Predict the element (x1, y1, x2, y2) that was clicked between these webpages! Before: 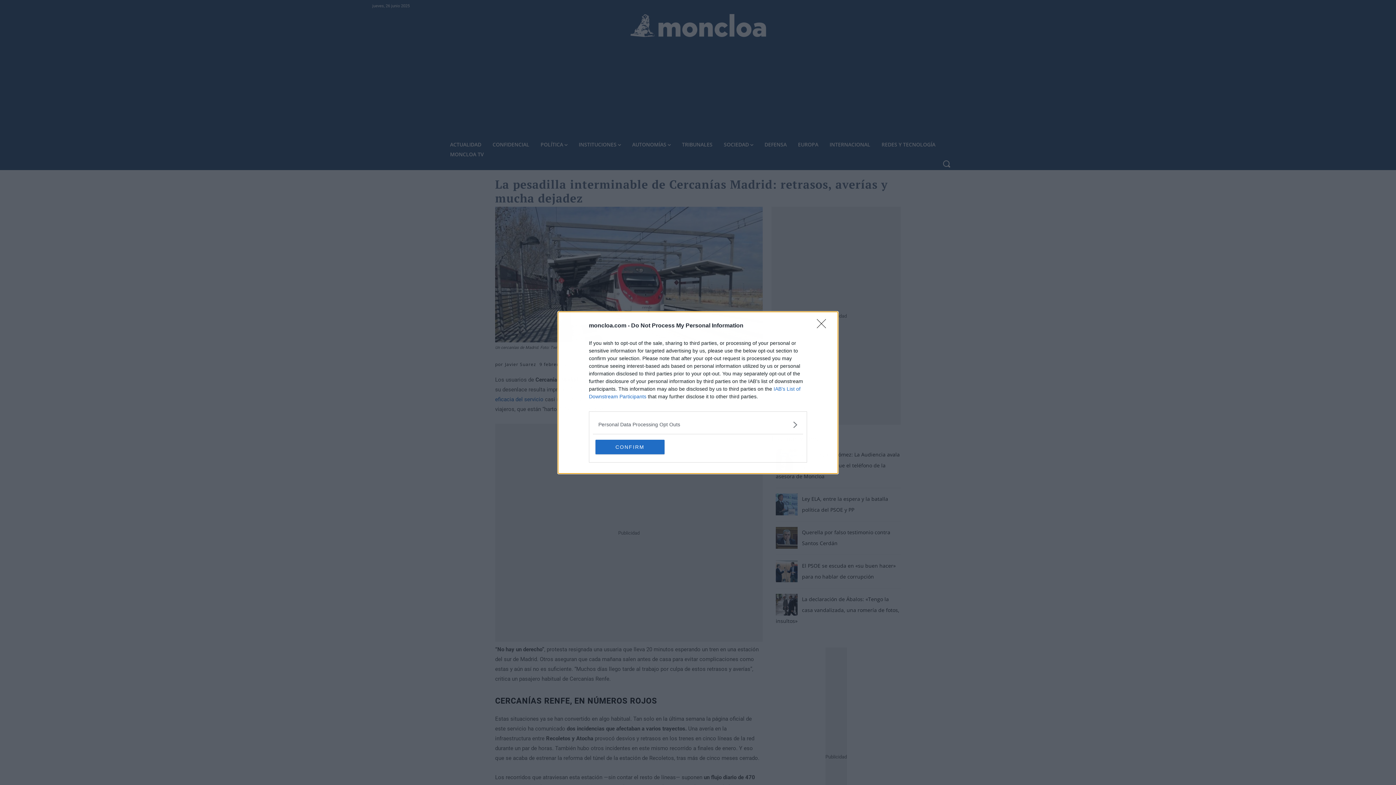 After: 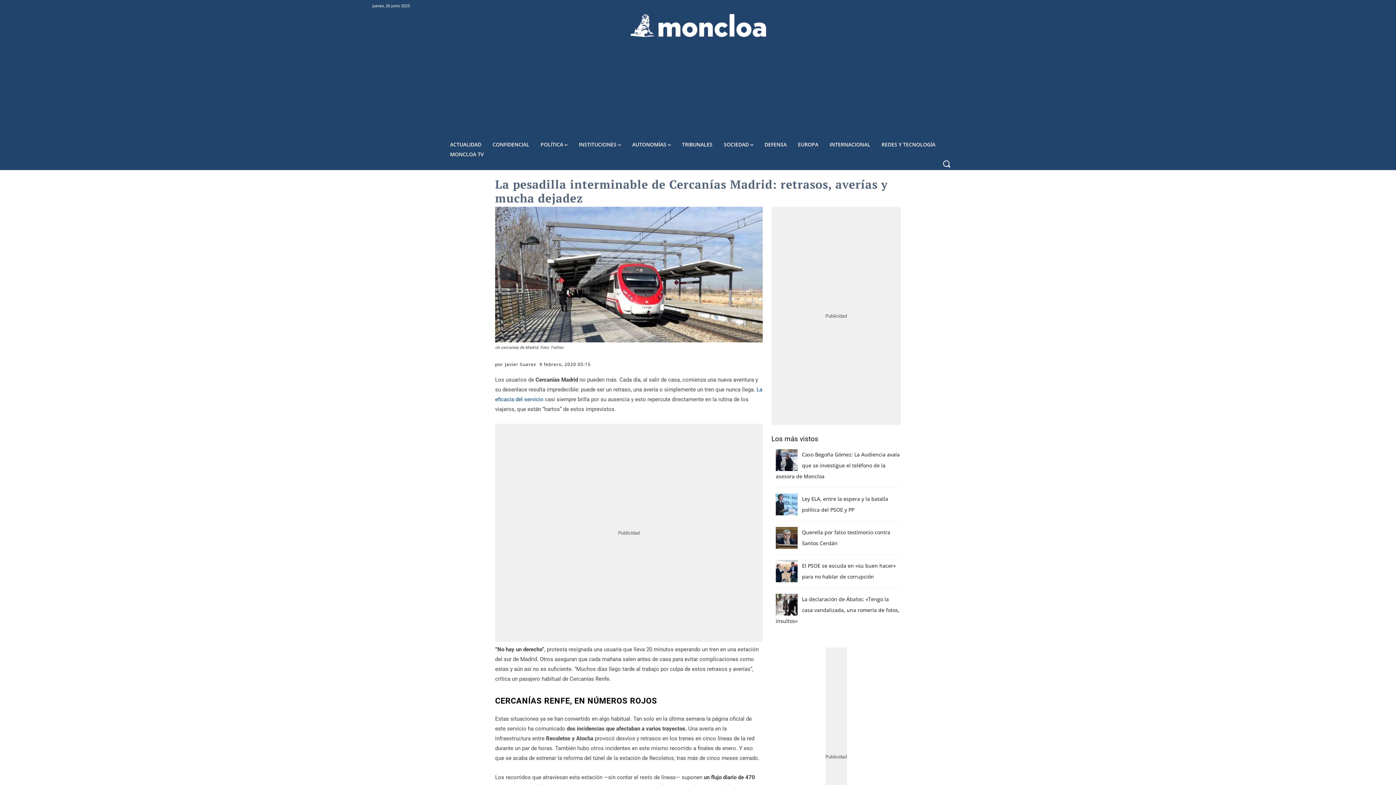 Action: bbox: (817, 319, 830, 332) label: Close